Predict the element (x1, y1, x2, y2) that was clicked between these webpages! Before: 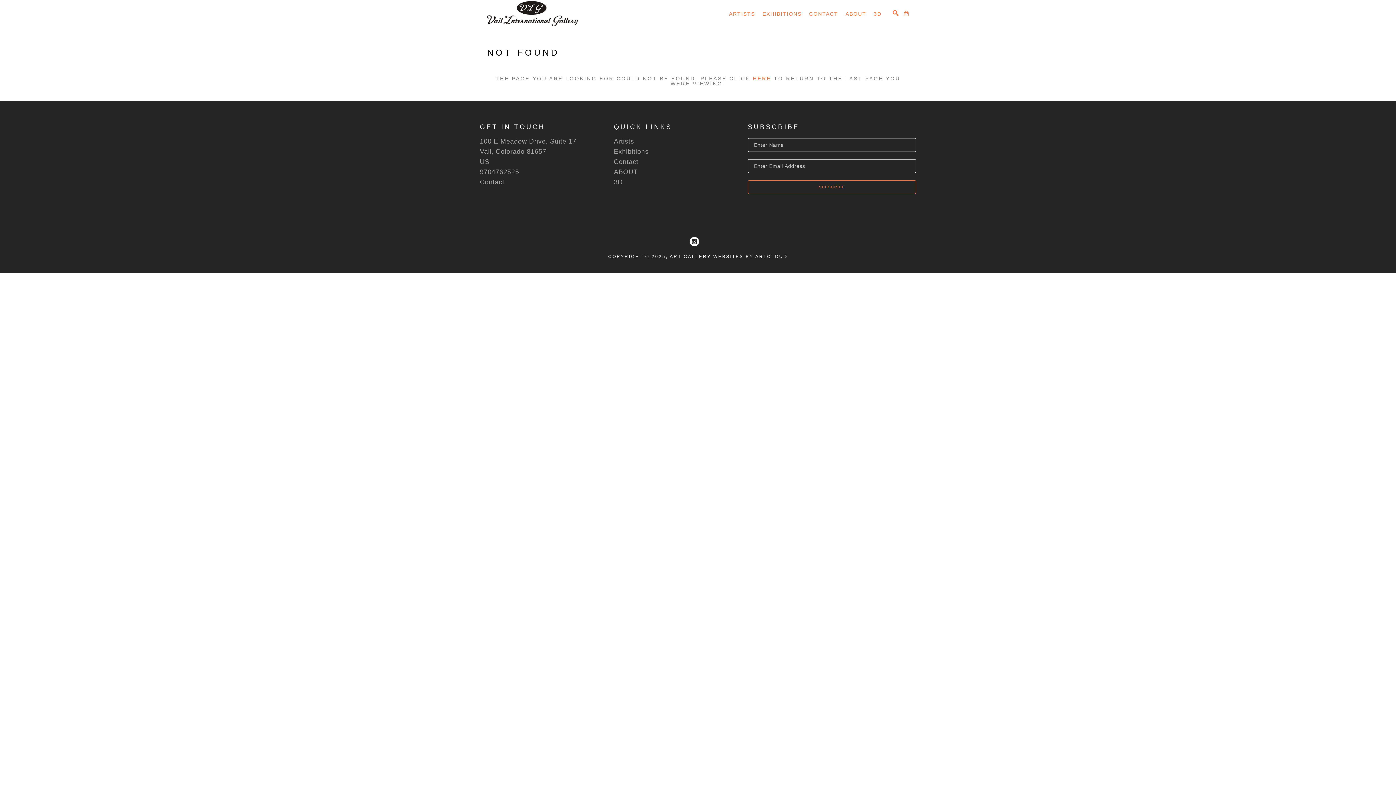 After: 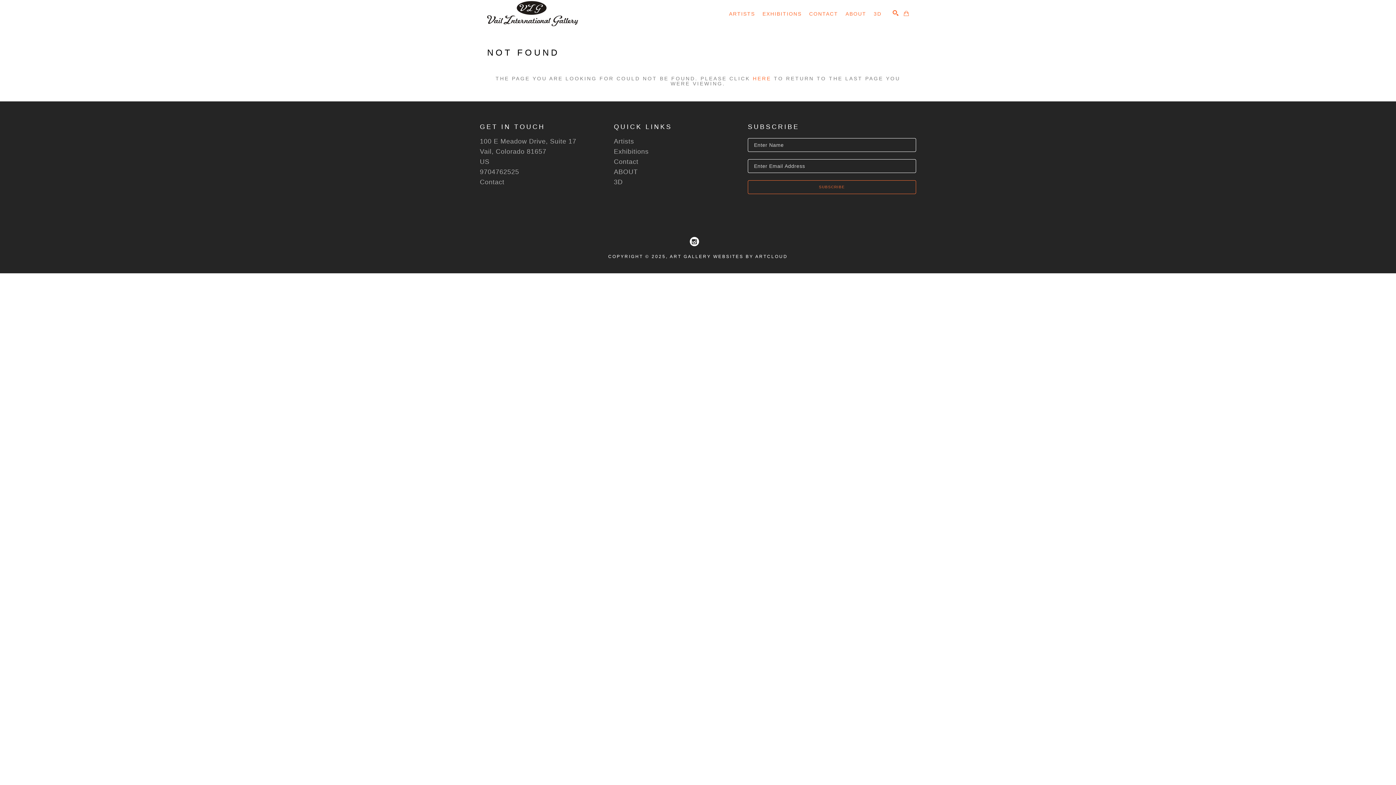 Action: label: ART GALLERY WEBSITES BY ARTCLOUD bbox: (669, 254, 788, 259)